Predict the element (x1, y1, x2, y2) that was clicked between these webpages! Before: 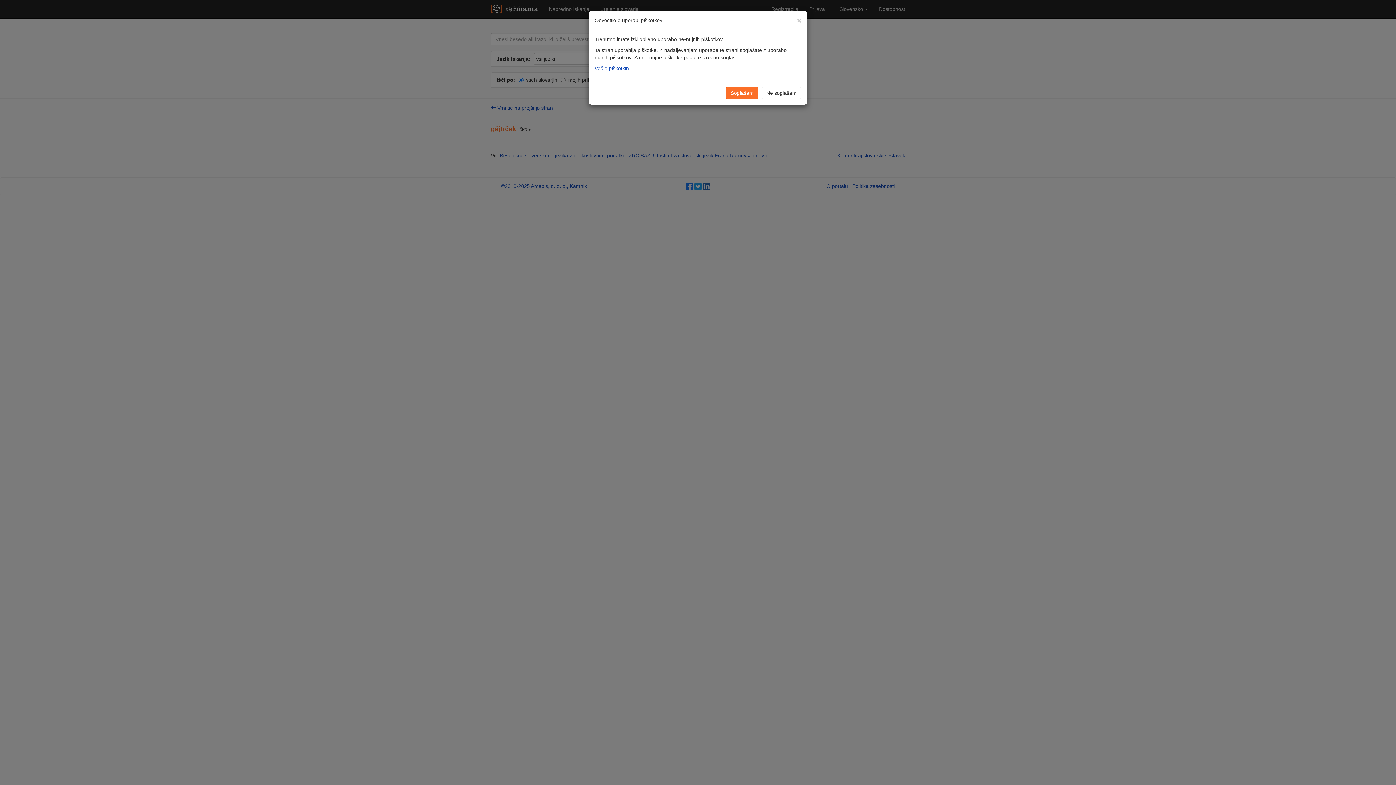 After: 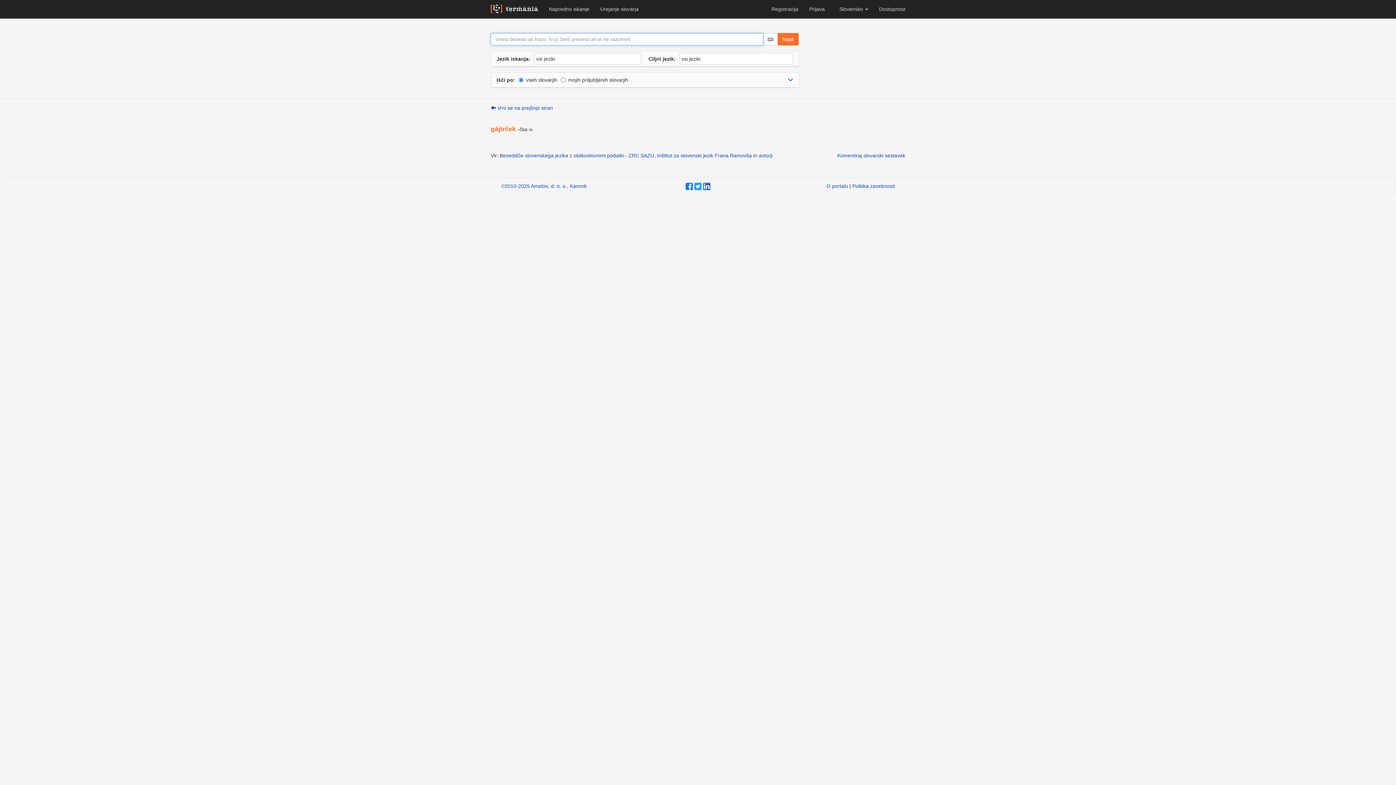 Action: label: Ne soglašam bbox: (761, 86, 801, 99)